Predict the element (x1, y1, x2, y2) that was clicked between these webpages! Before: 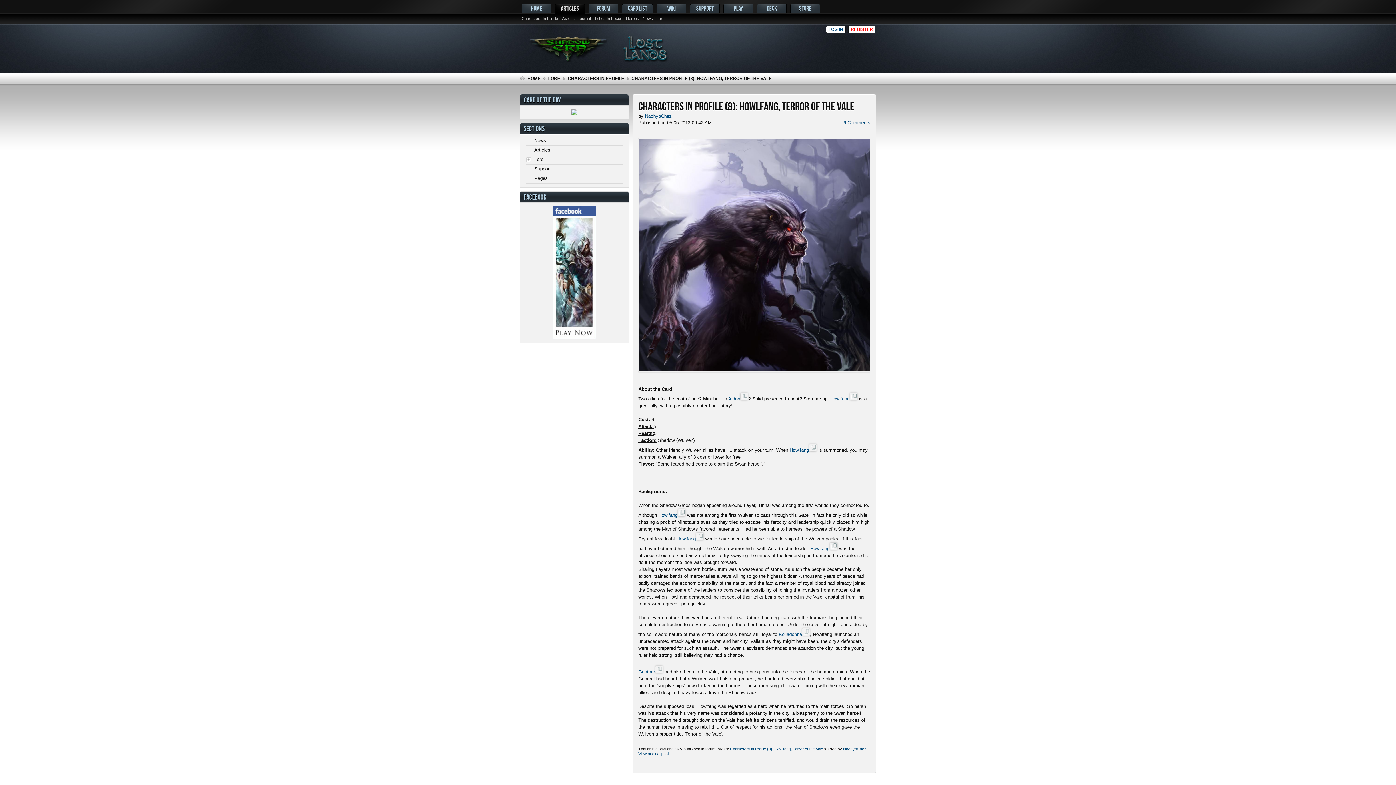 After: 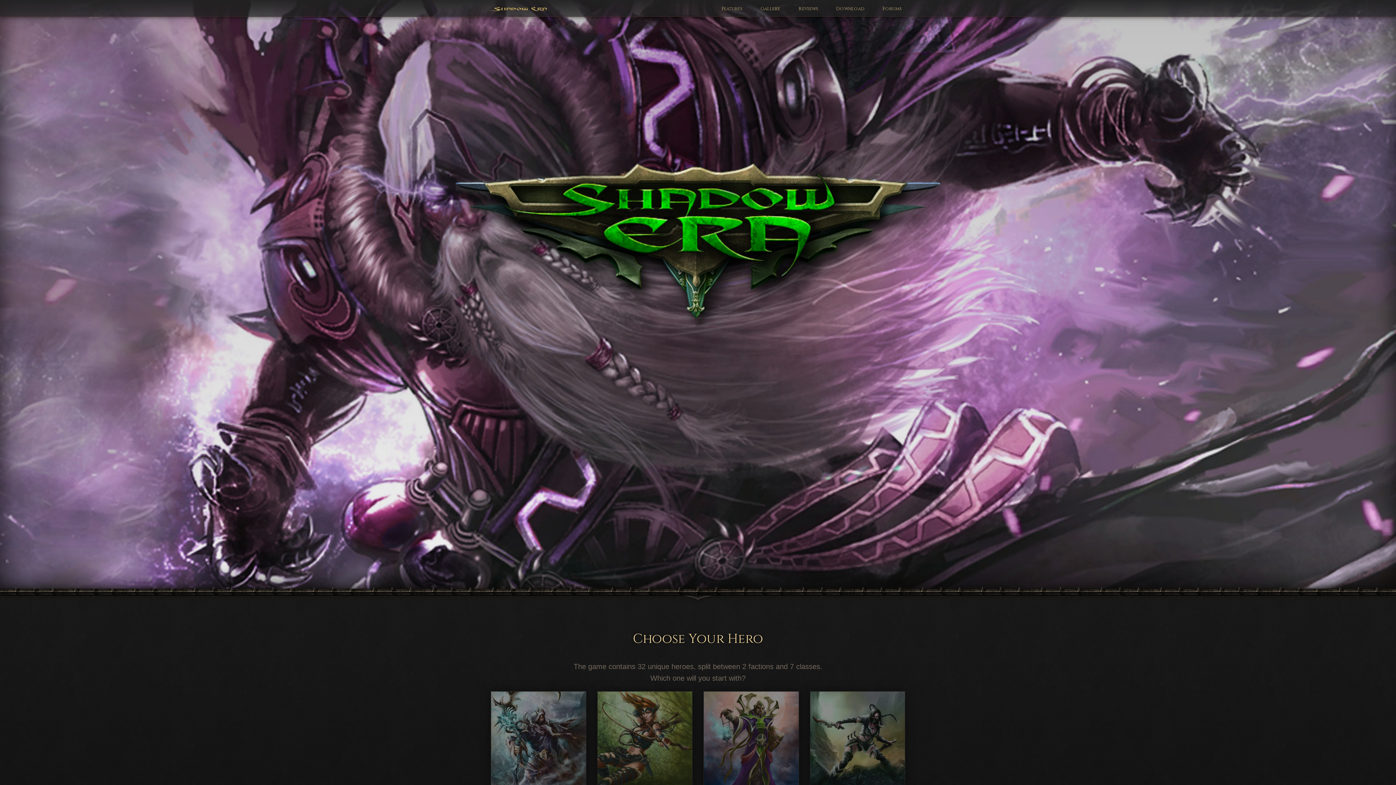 Action: label:   bbox: (525, 146, 532, 154)